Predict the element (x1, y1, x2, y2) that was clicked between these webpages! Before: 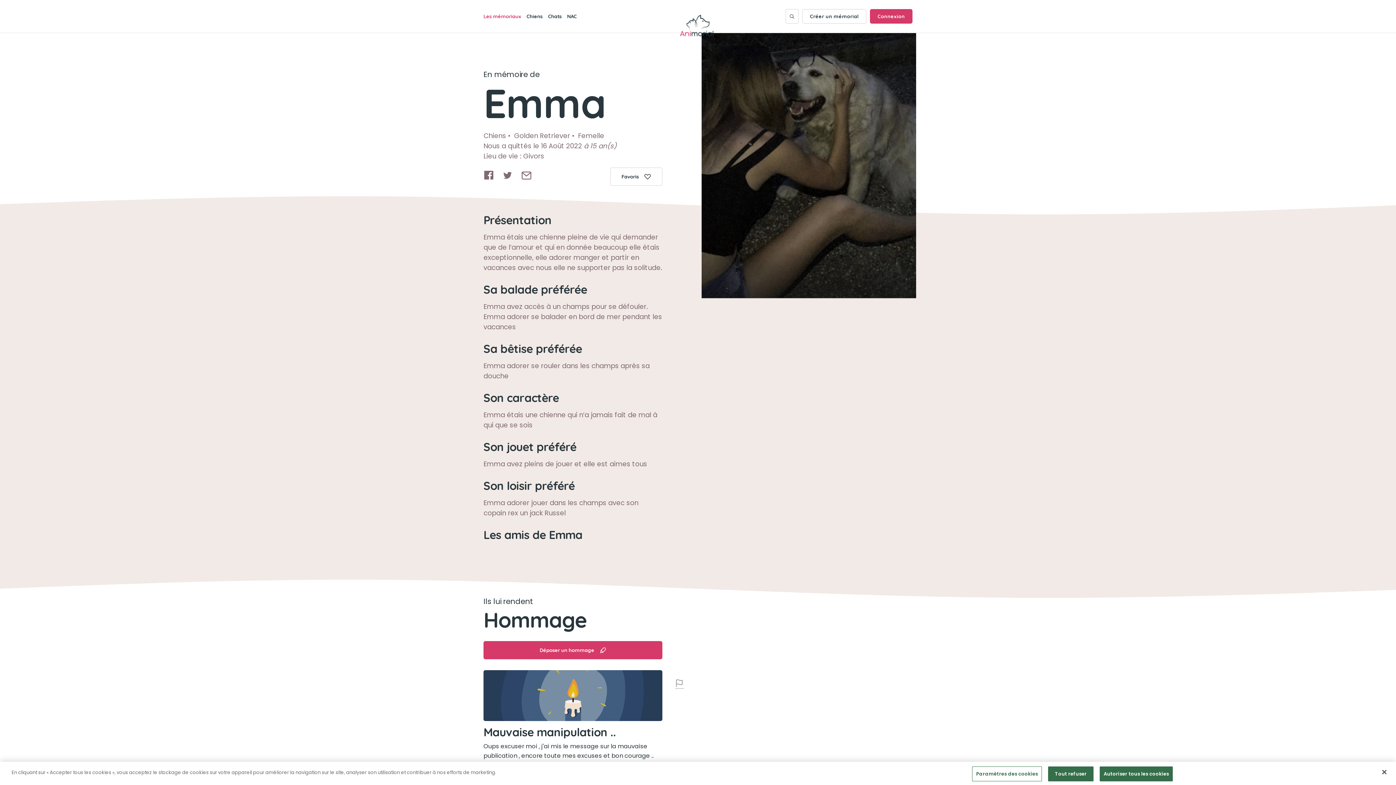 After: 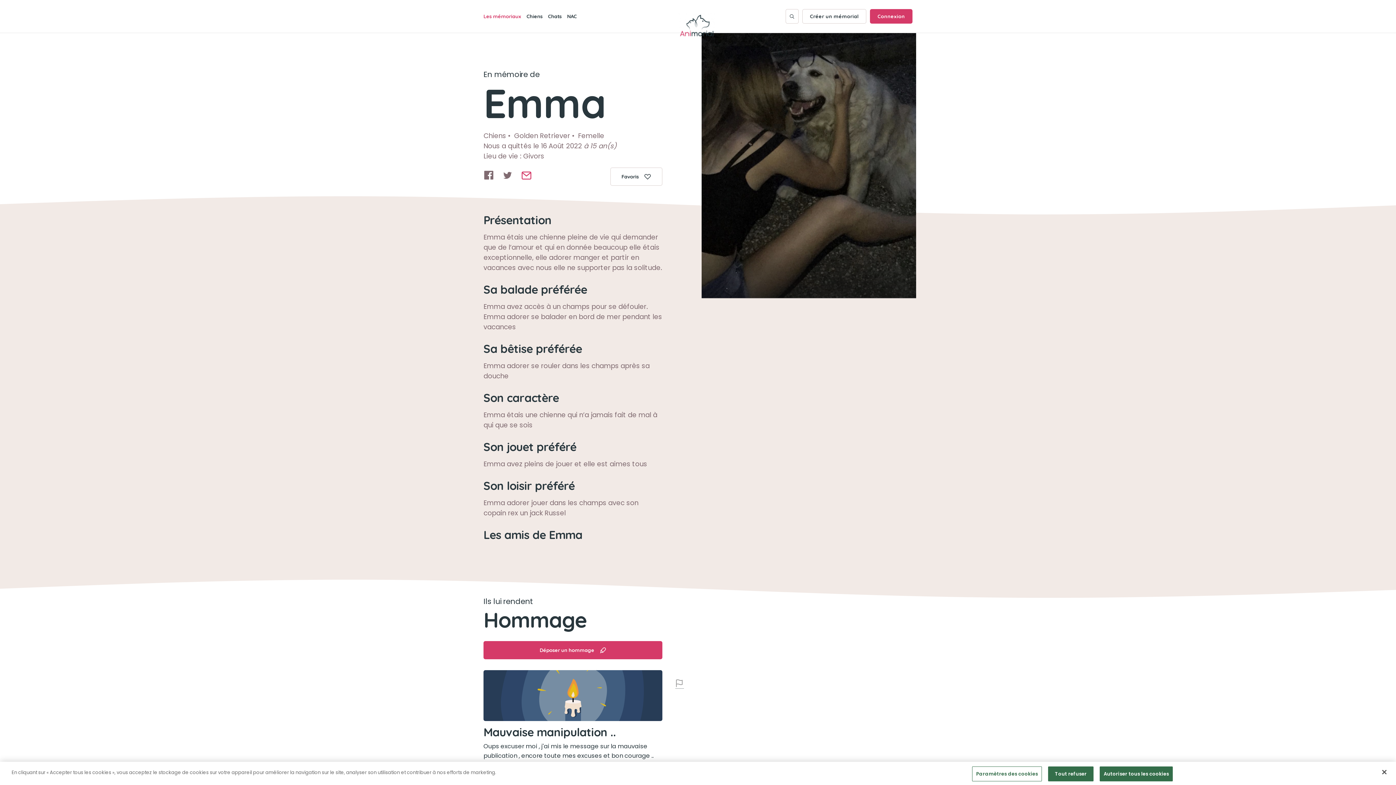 Action: bbox: (521, 168, 532, 184)